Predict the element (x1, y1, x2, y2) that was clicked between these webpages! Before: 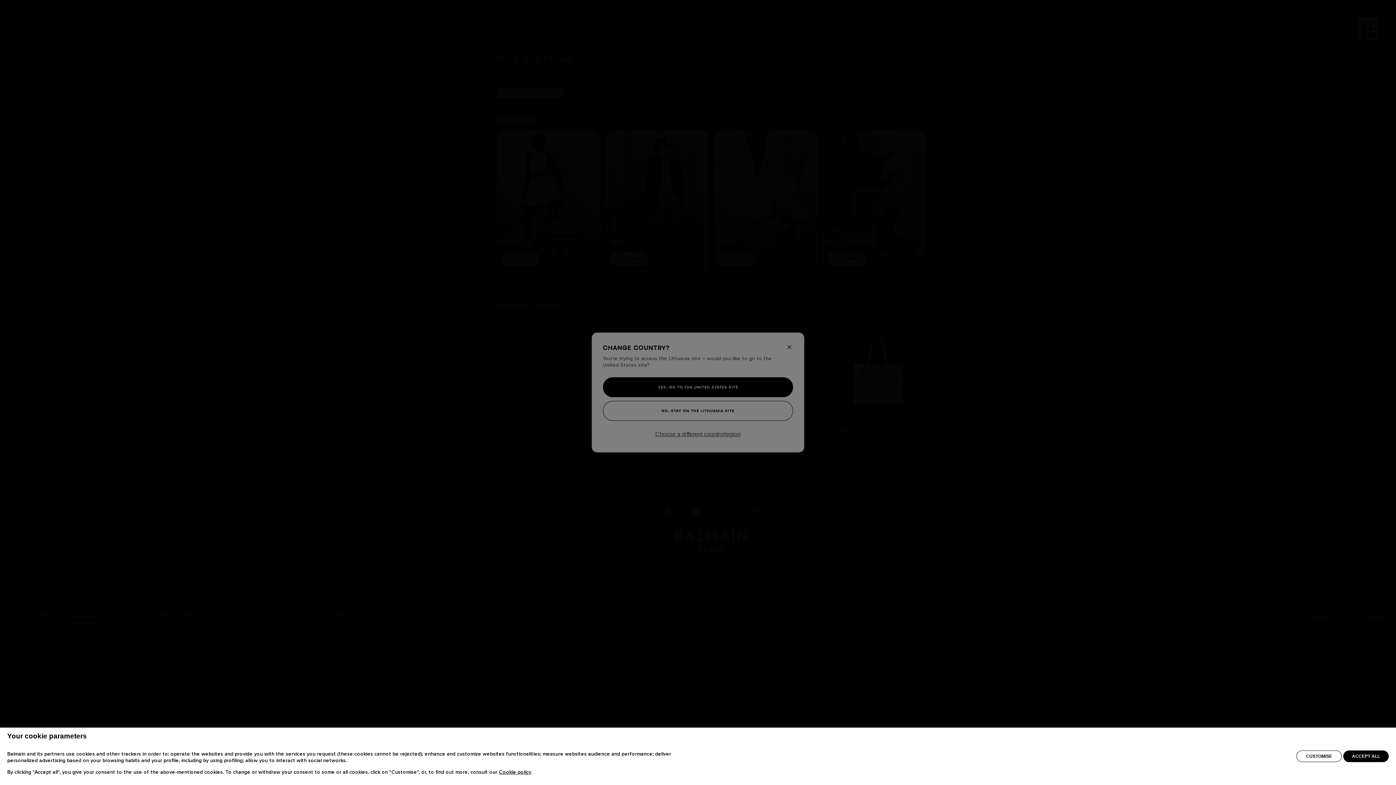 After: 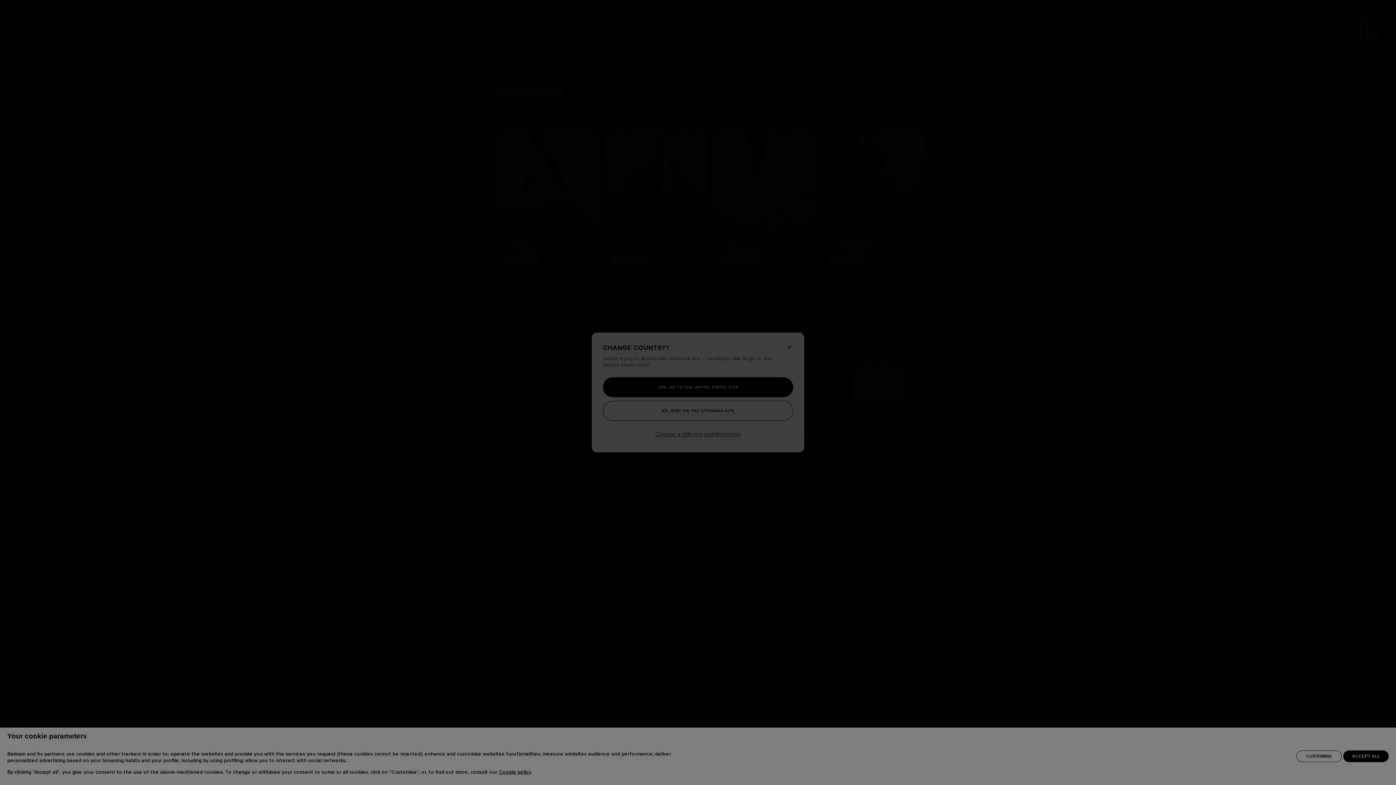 Action: label: CUSTOMISE bbox: (1296, 750, 1342, 762)